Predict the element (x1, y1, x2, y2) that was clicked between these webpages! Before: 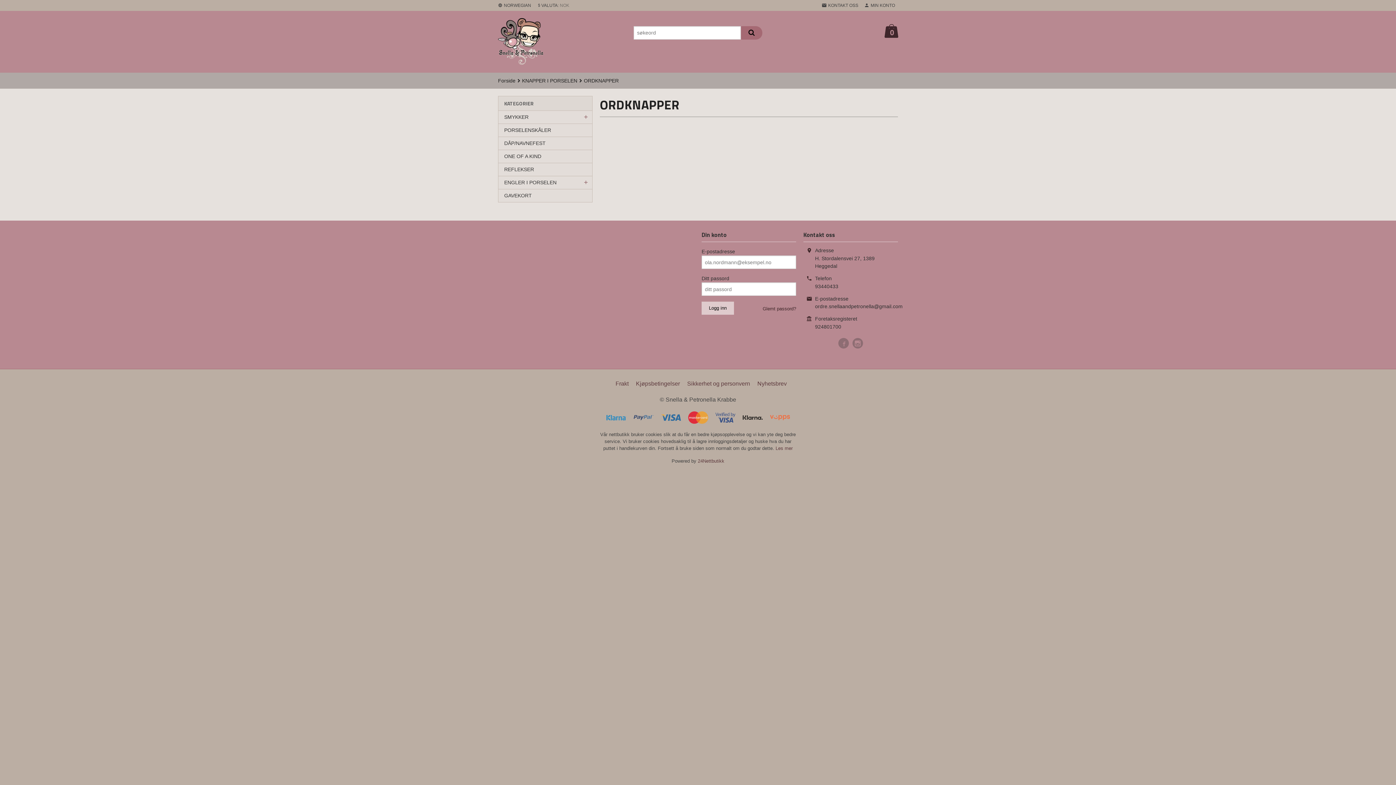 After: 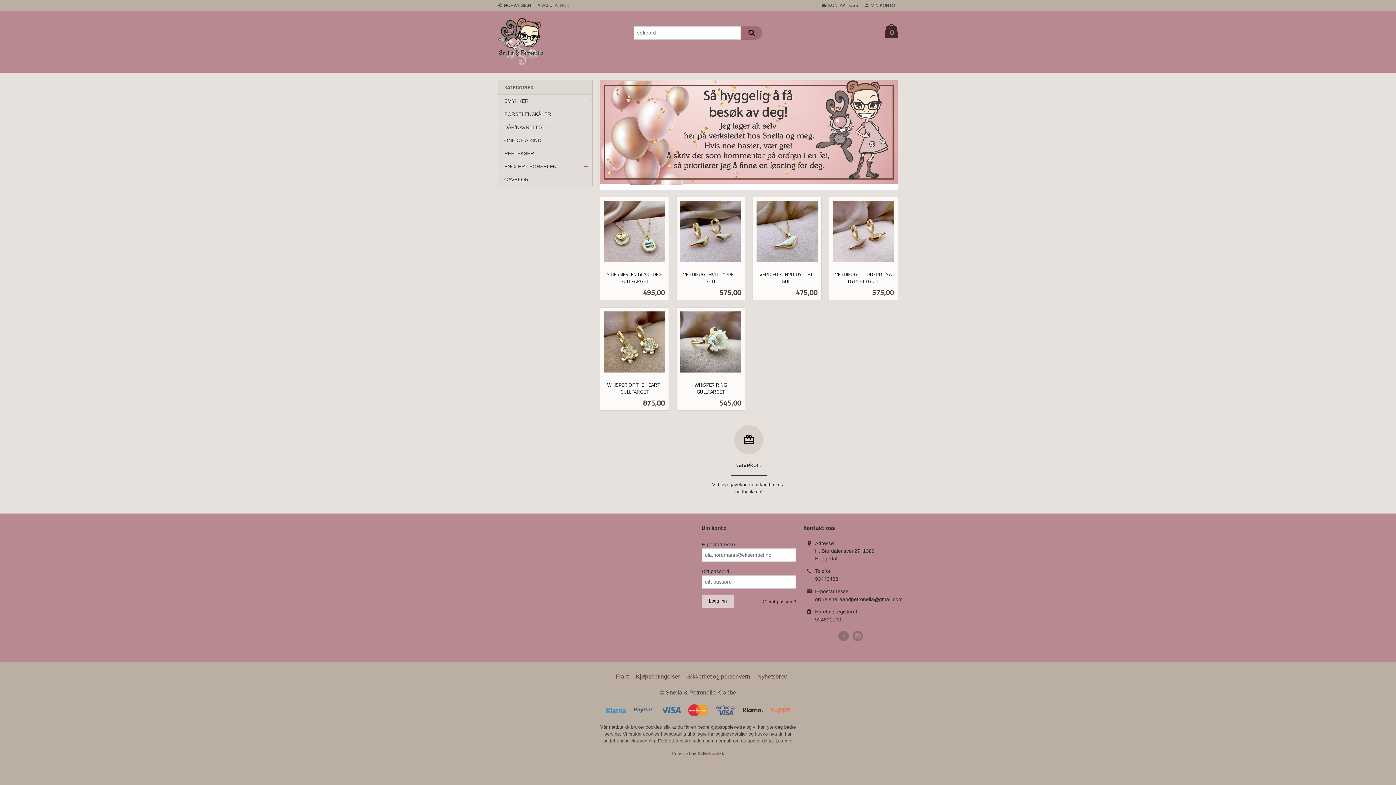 Action: bbox: (498, 37, 543, 44)